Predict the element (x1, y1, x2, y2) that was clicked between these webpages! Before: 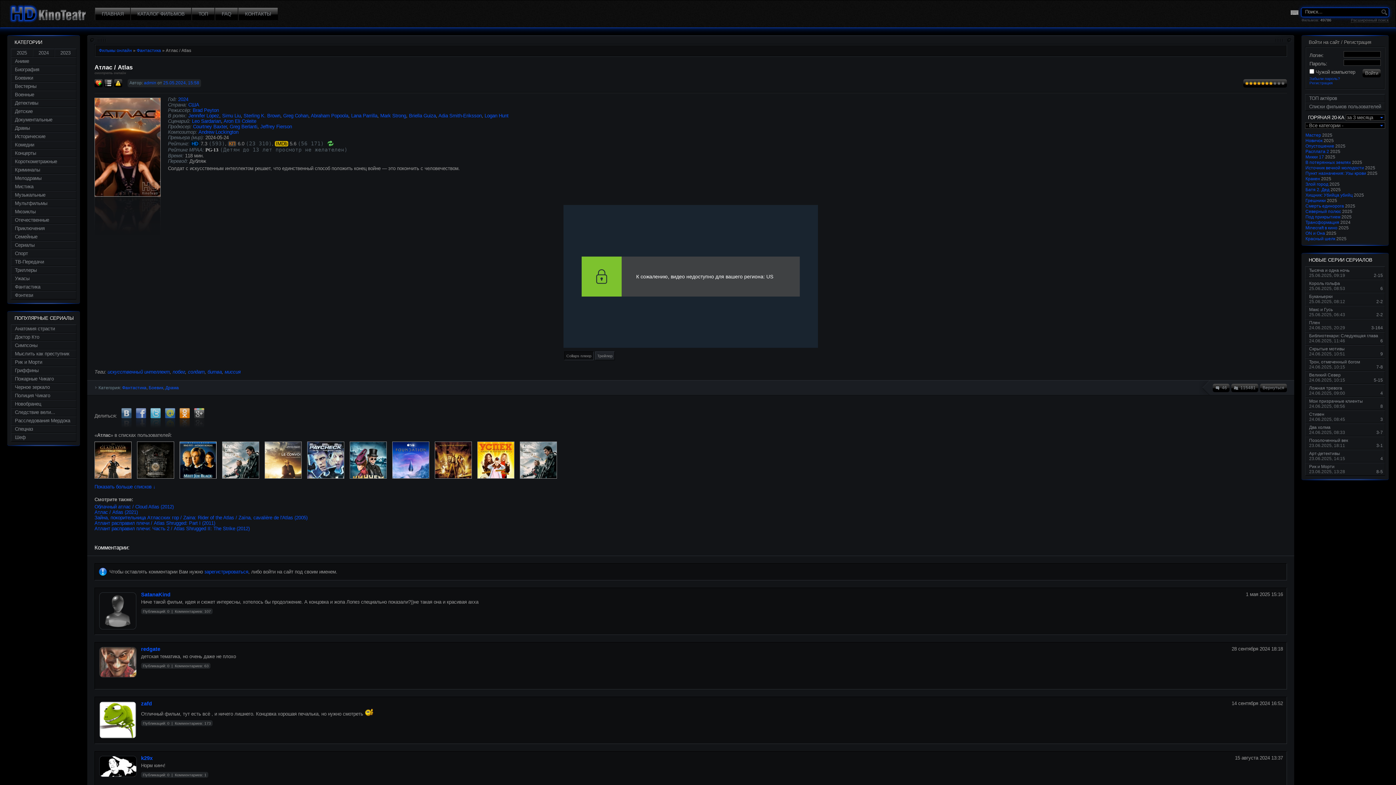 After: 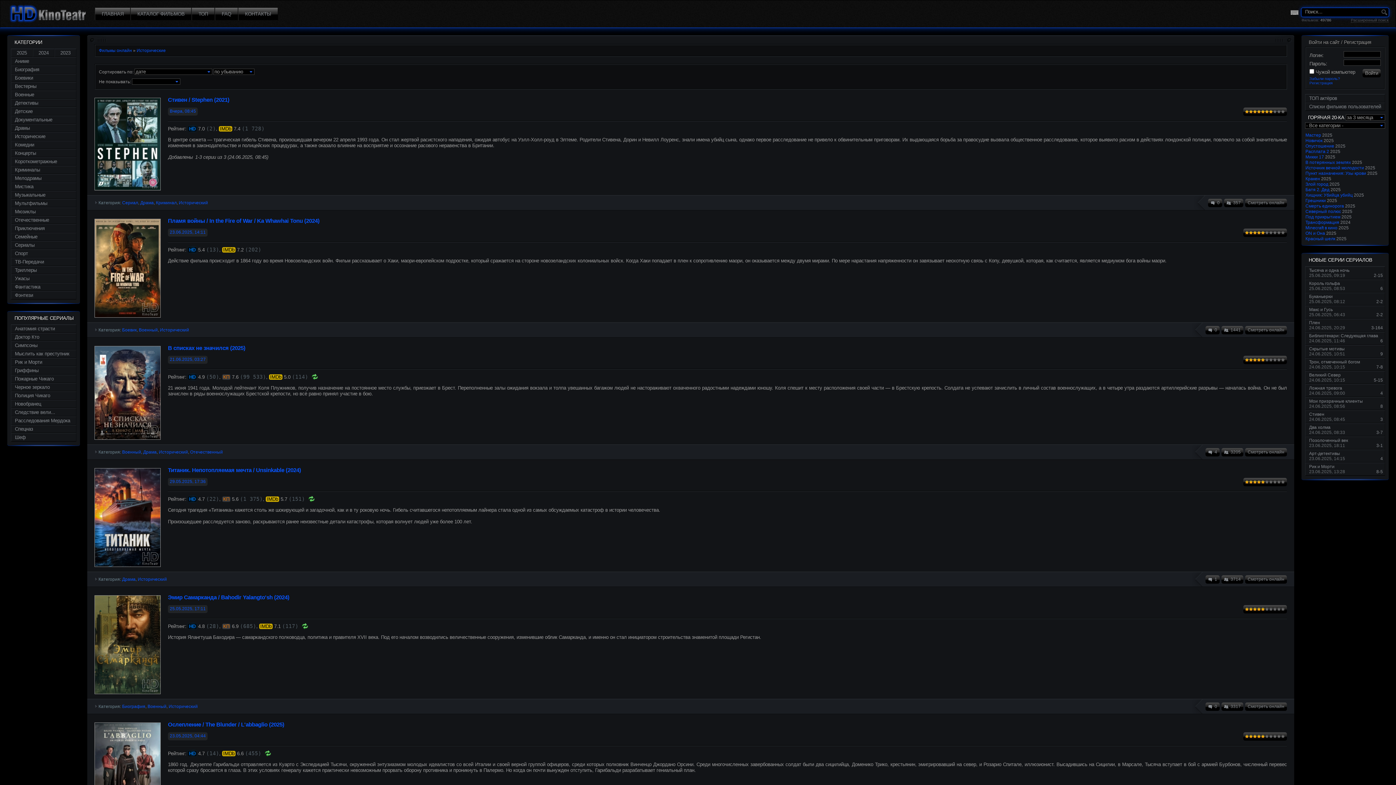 Action: bbox: (10, 132, 76, 140) label: Исторические